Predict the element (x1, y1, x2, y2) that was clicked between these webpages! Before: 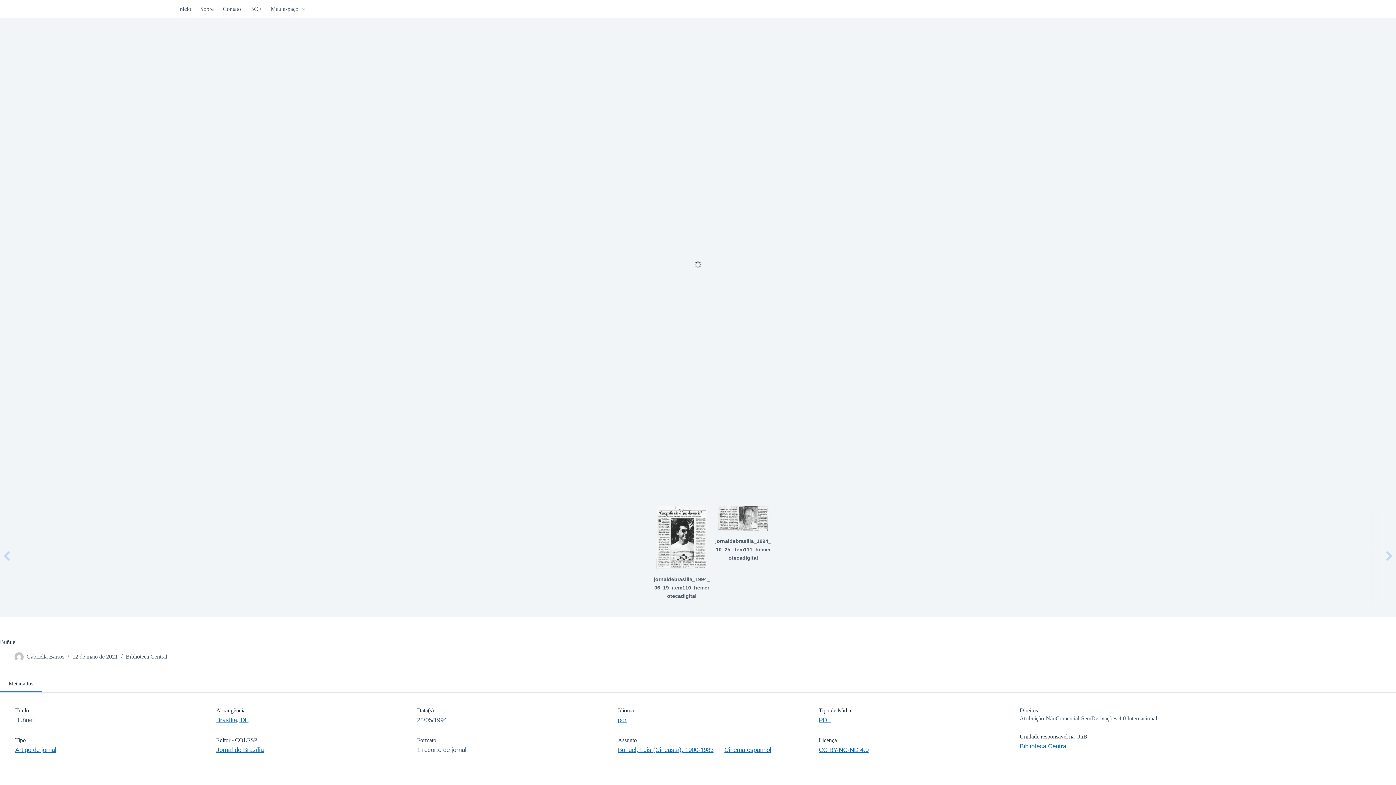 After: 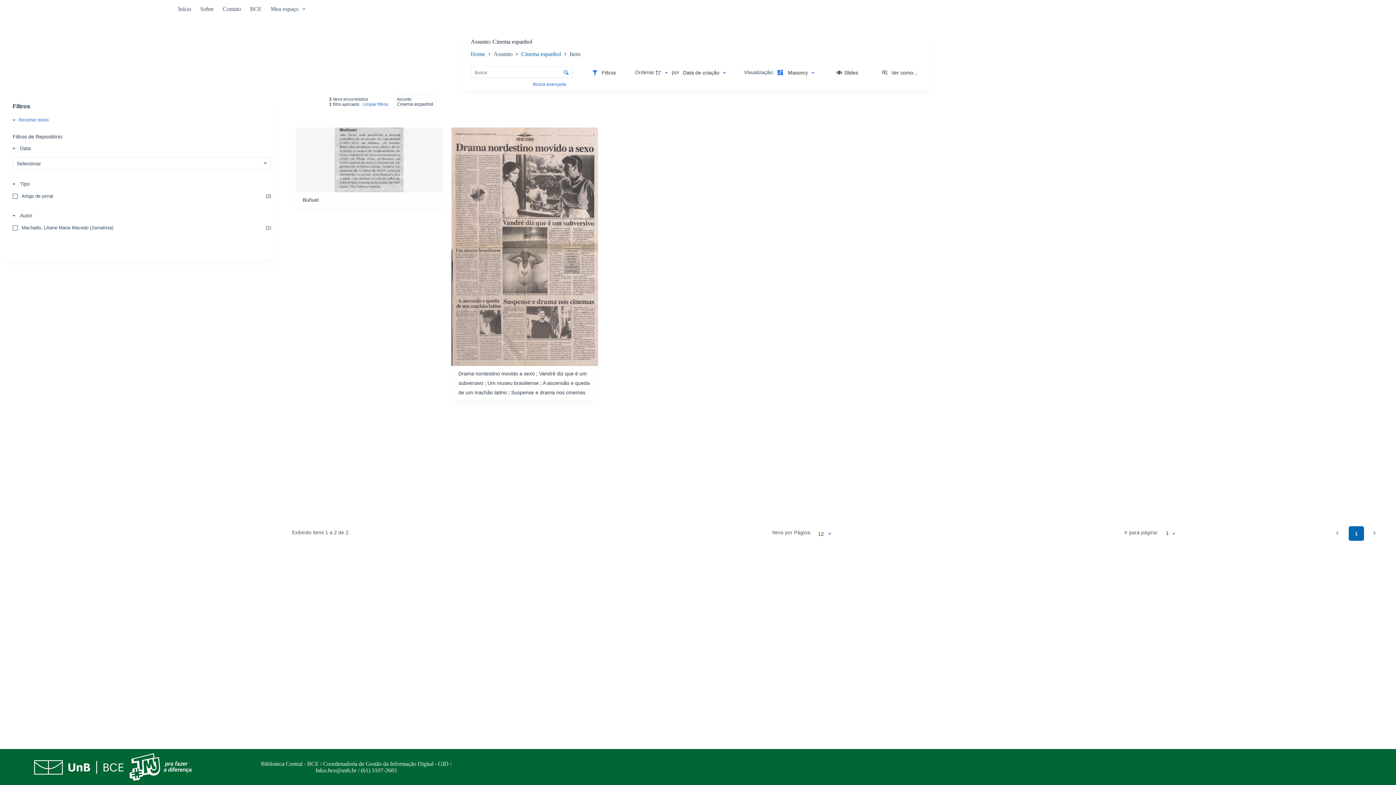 Action: bbox: (724, 746, 771, 753) label: Cinema espanhol